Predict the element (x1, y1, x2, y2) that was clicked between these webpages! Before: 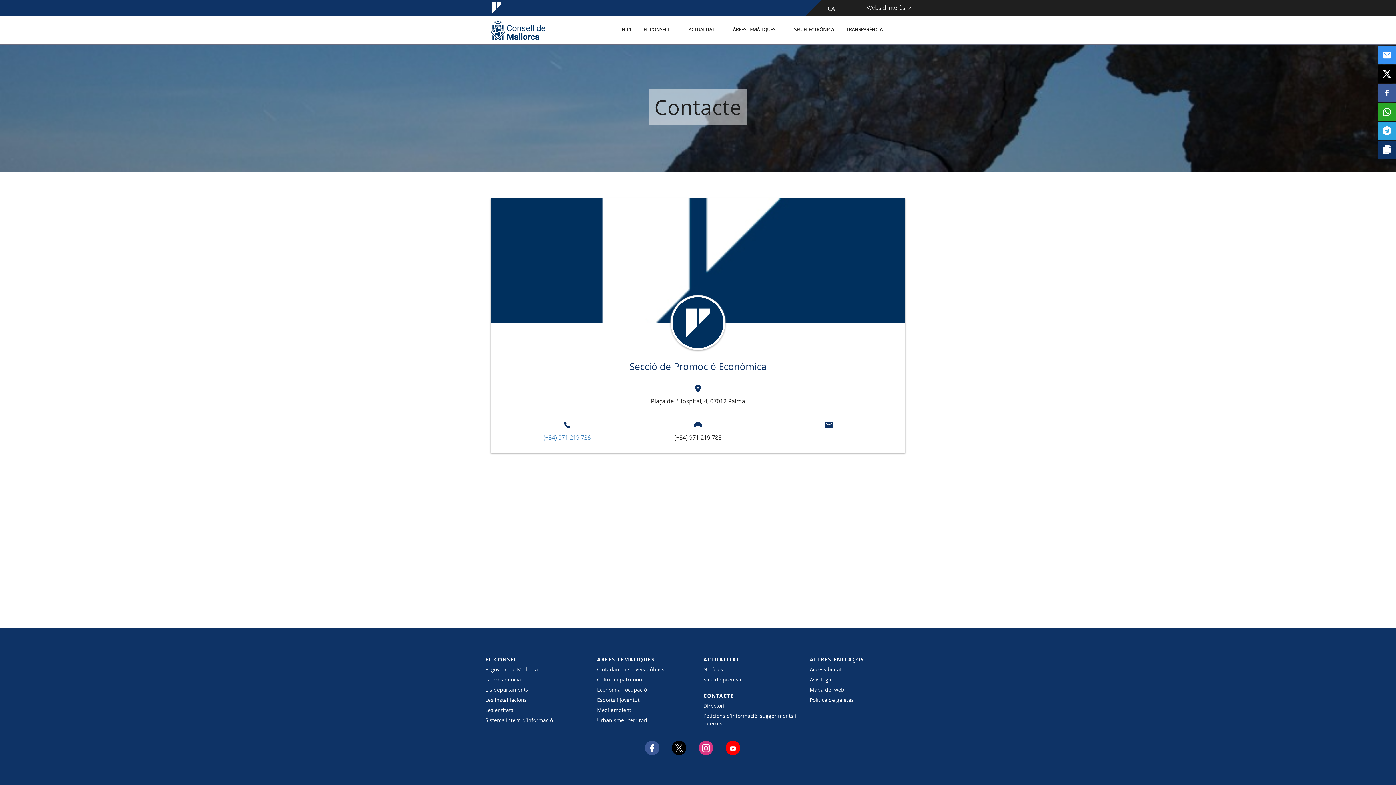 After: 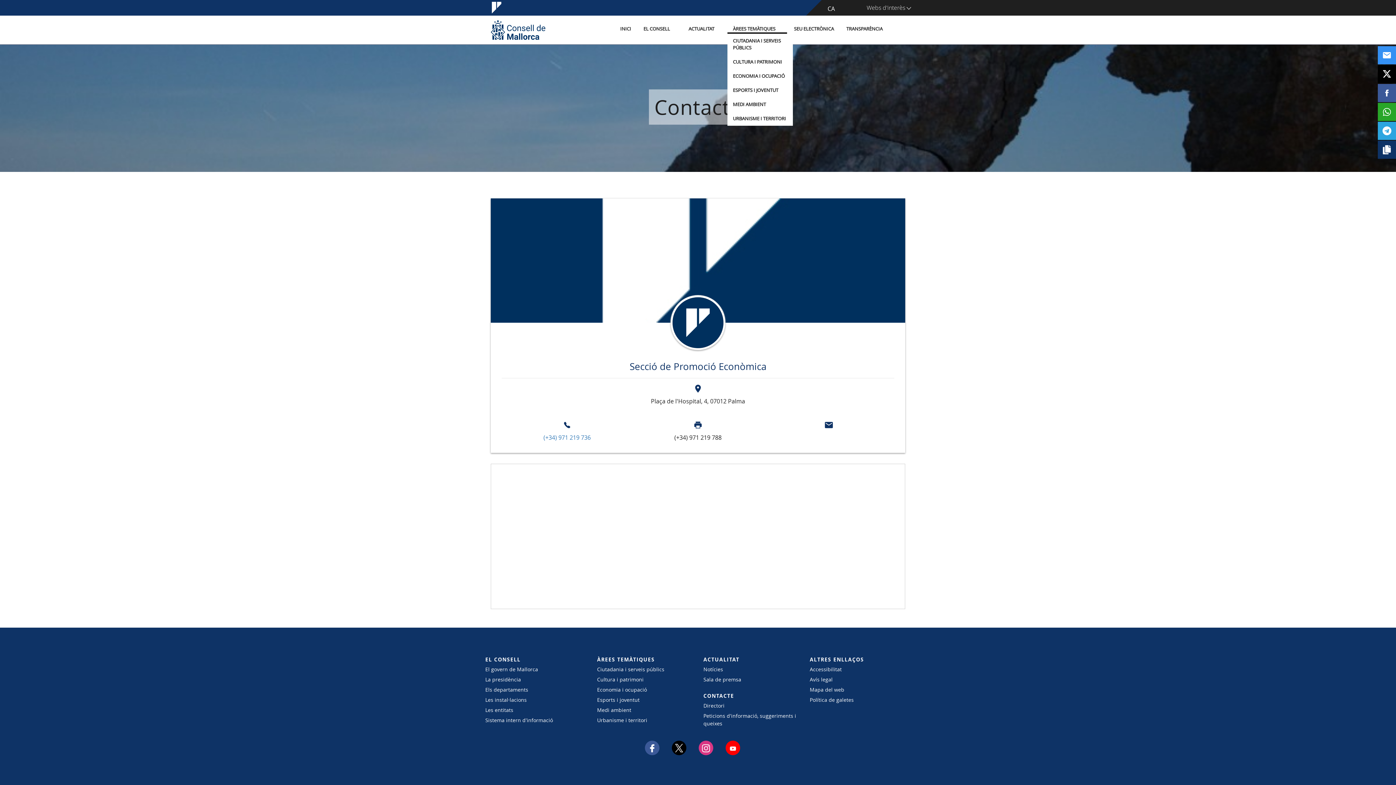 Action: bbox: (727, 26, 787, 33) label: ÀREES TEMÀTIQUES